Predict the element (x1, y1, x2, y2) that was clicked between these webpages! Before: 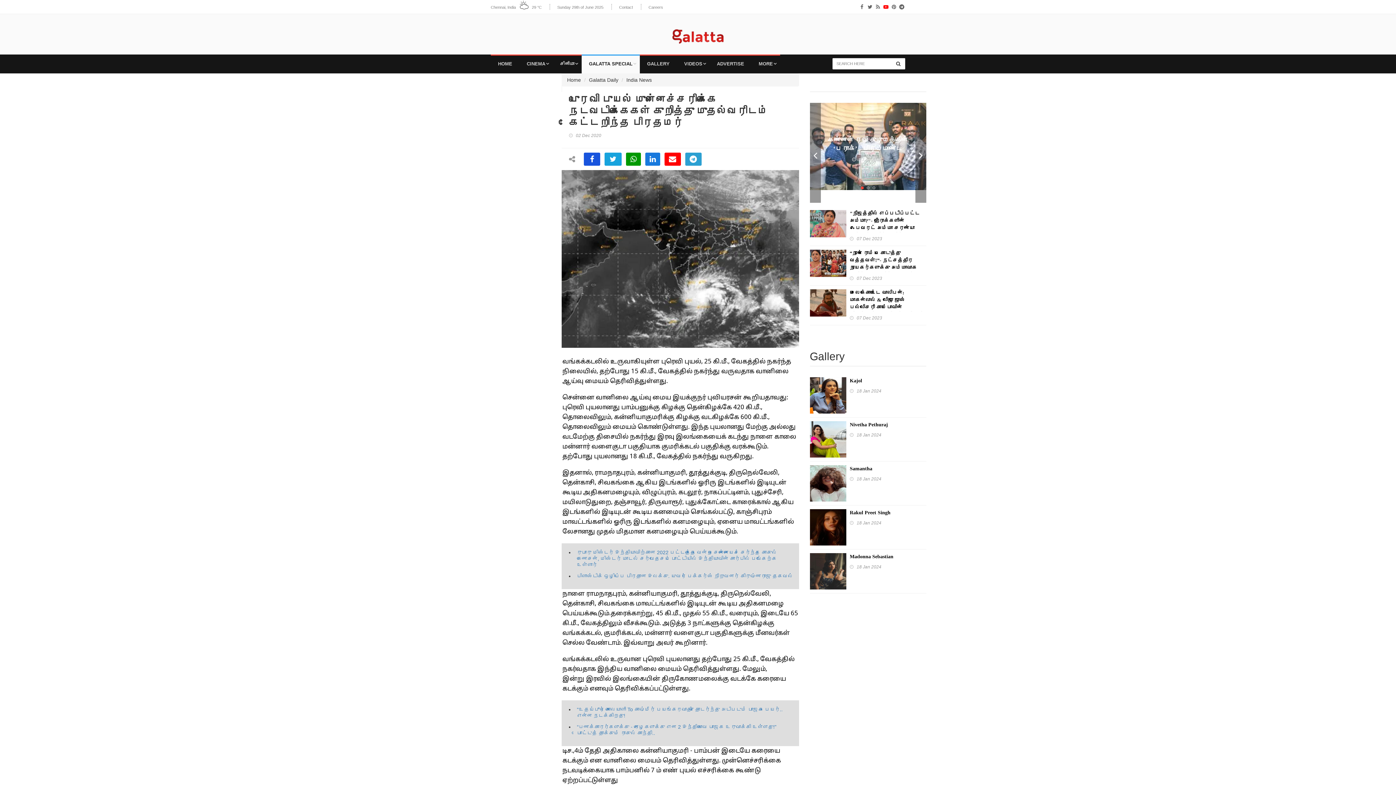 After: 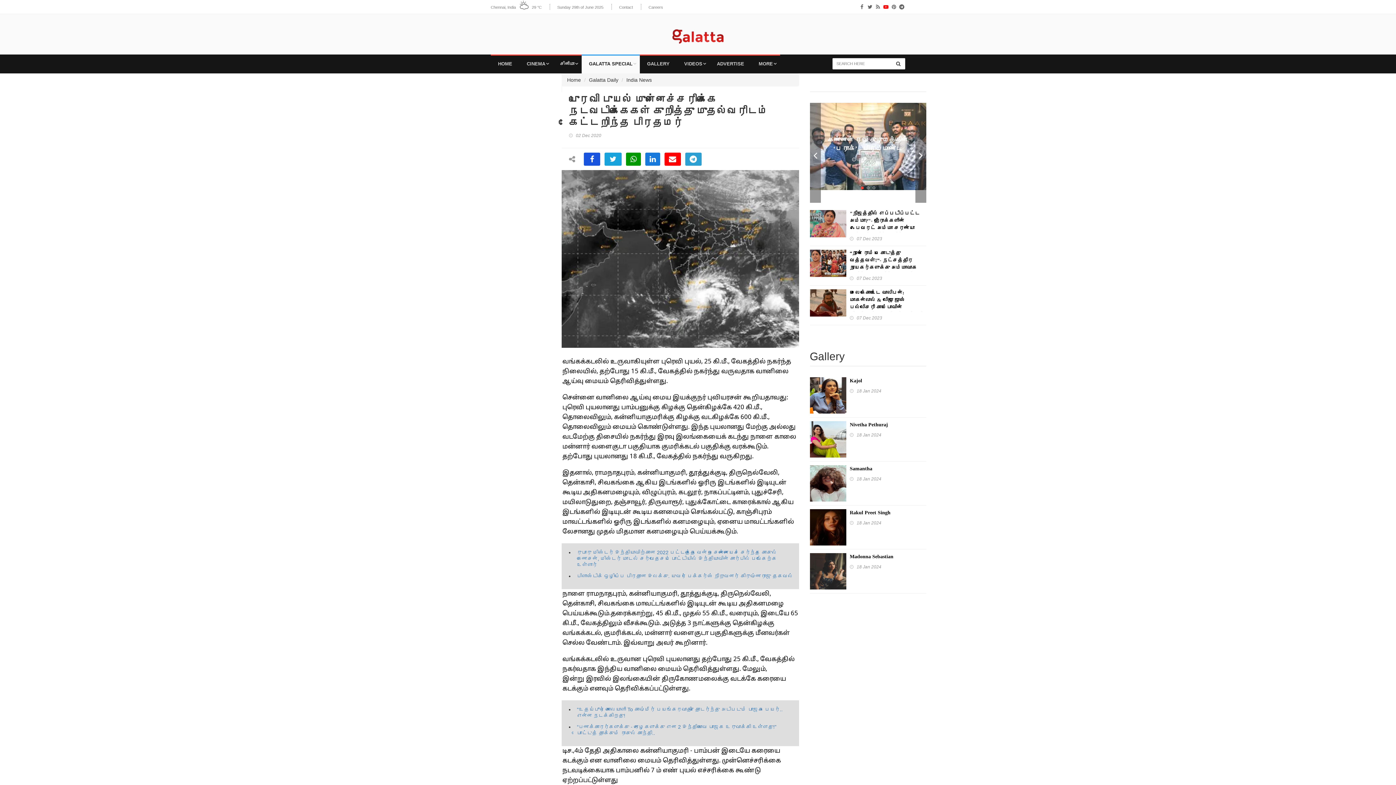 Action: label: சினிமா bbox: (552, 54, 581, 73)